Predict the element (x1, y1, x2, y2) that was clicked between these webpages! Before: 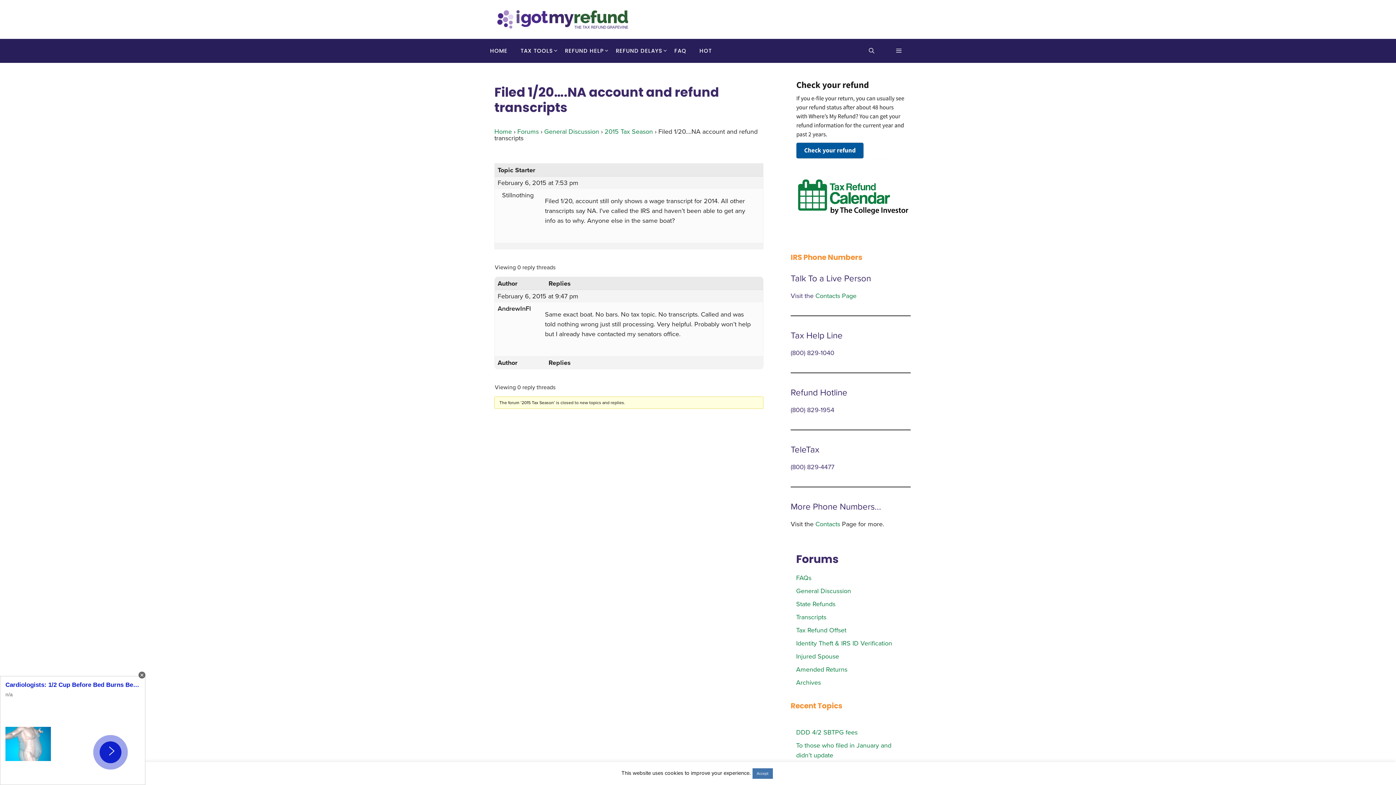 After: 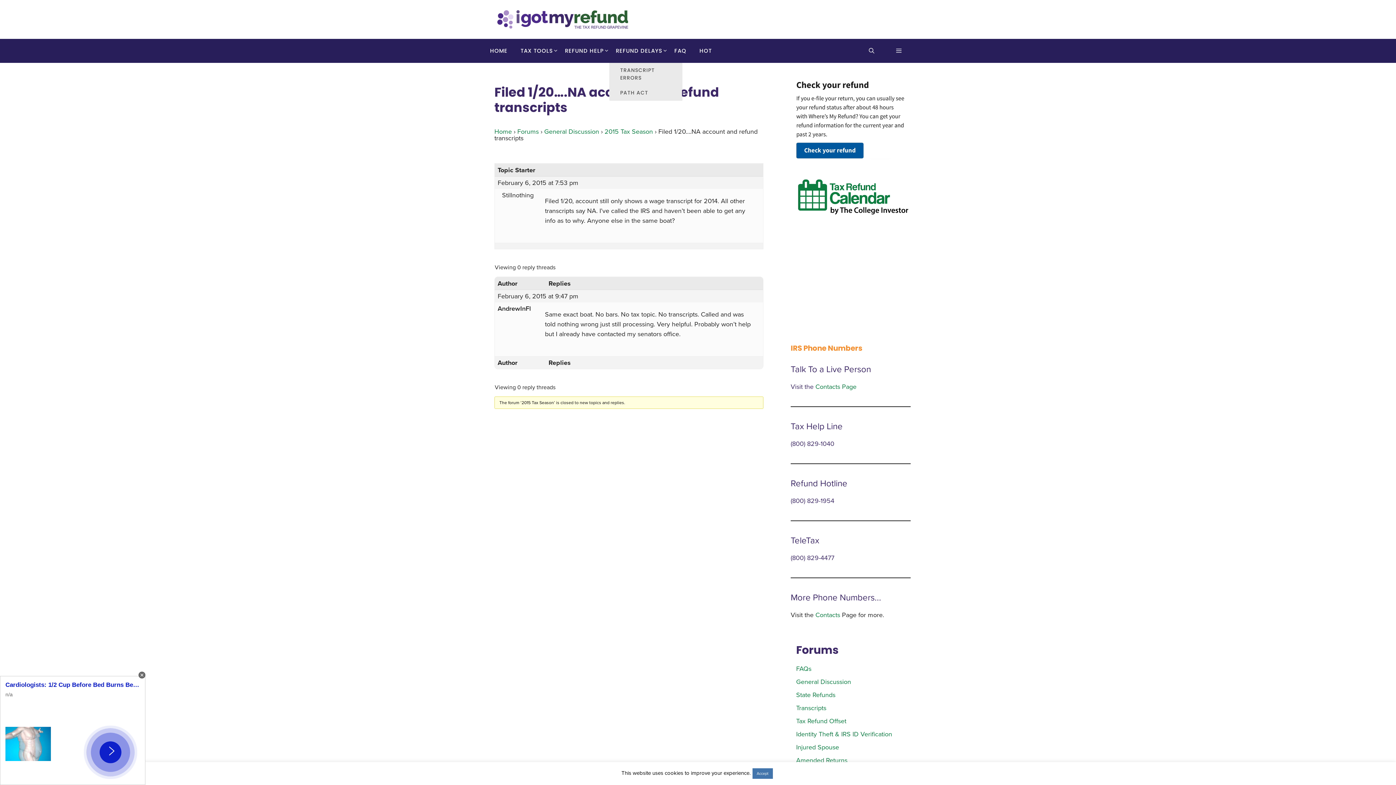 Action: label: REFUND DELAYS bbox: (609, 39, 668, 63)